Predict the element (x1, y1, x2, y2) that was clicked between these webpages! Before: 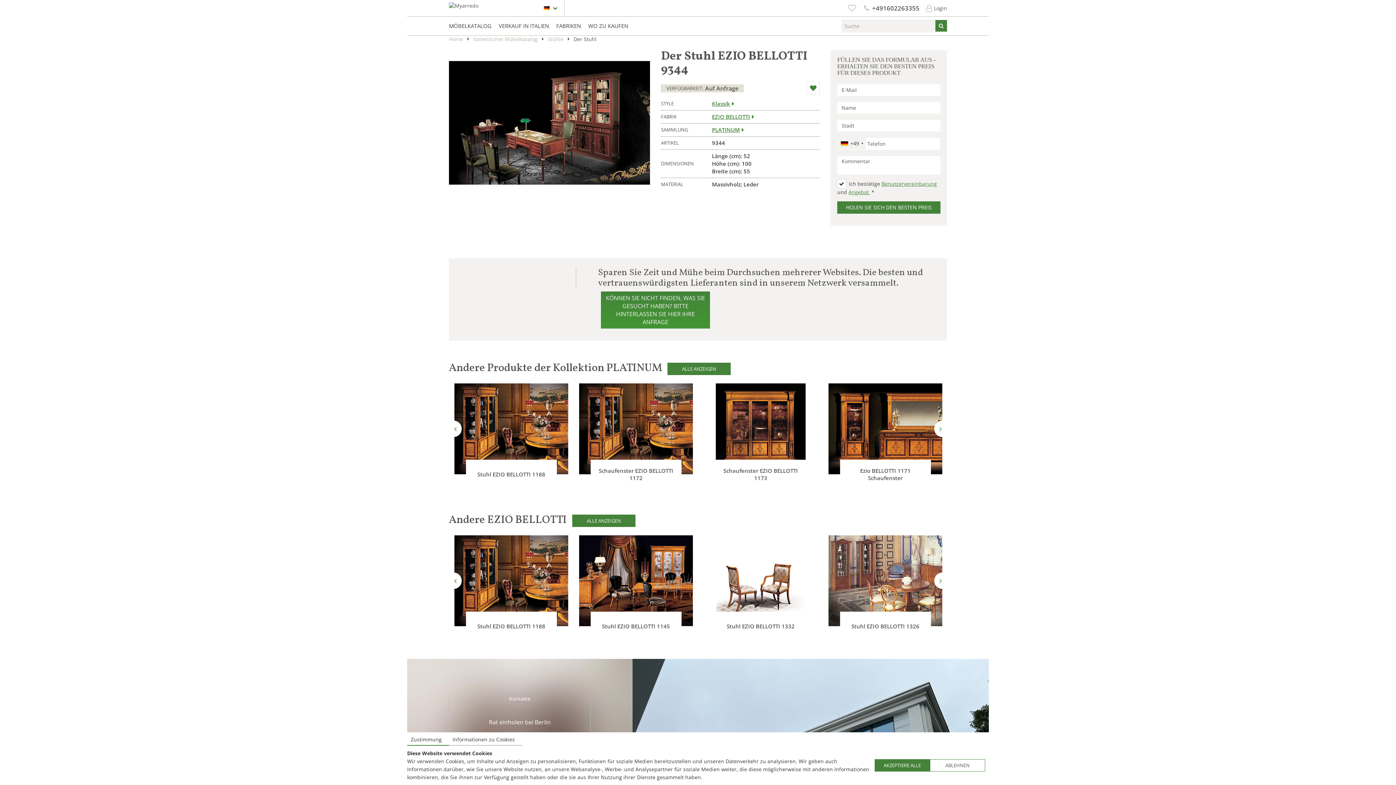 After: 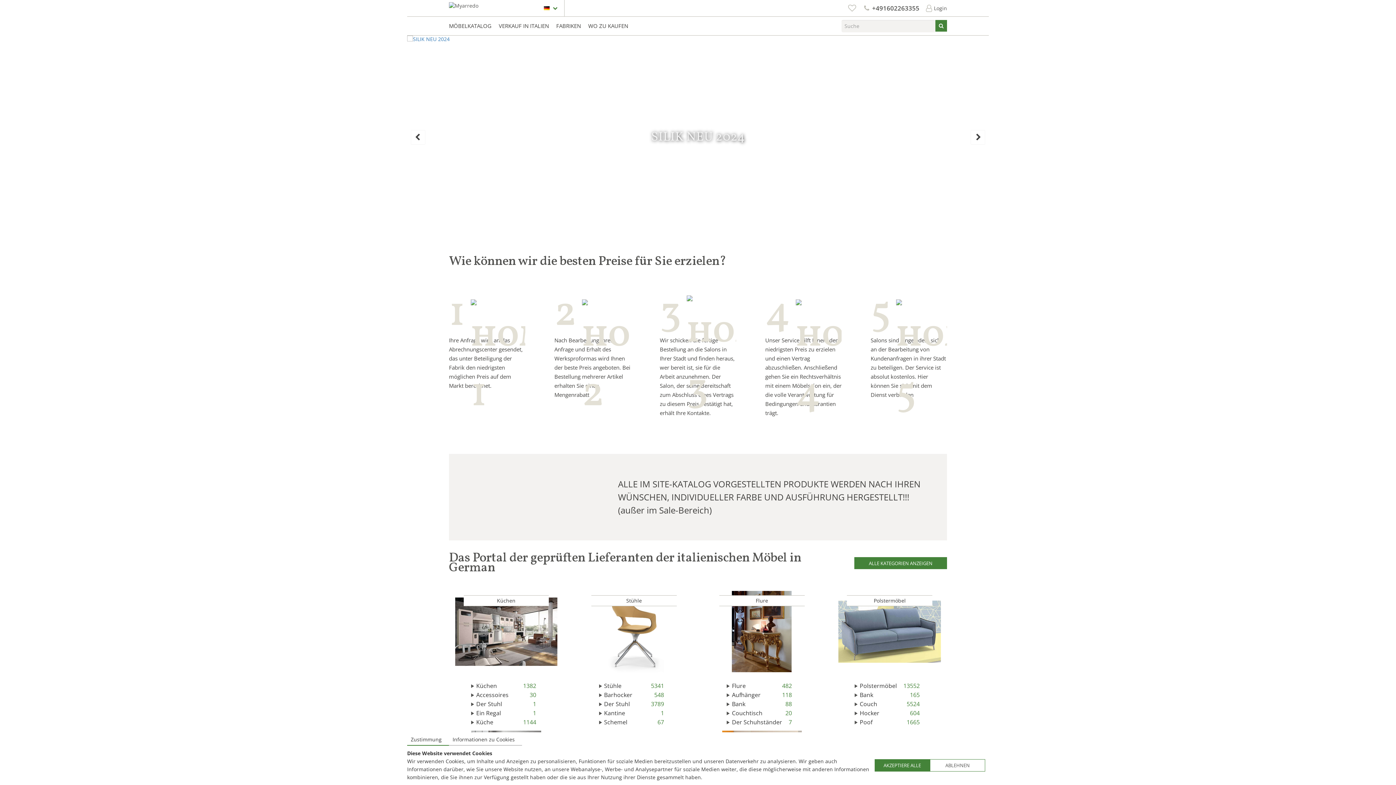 Action: bbox: (449, 0, 533, 16)